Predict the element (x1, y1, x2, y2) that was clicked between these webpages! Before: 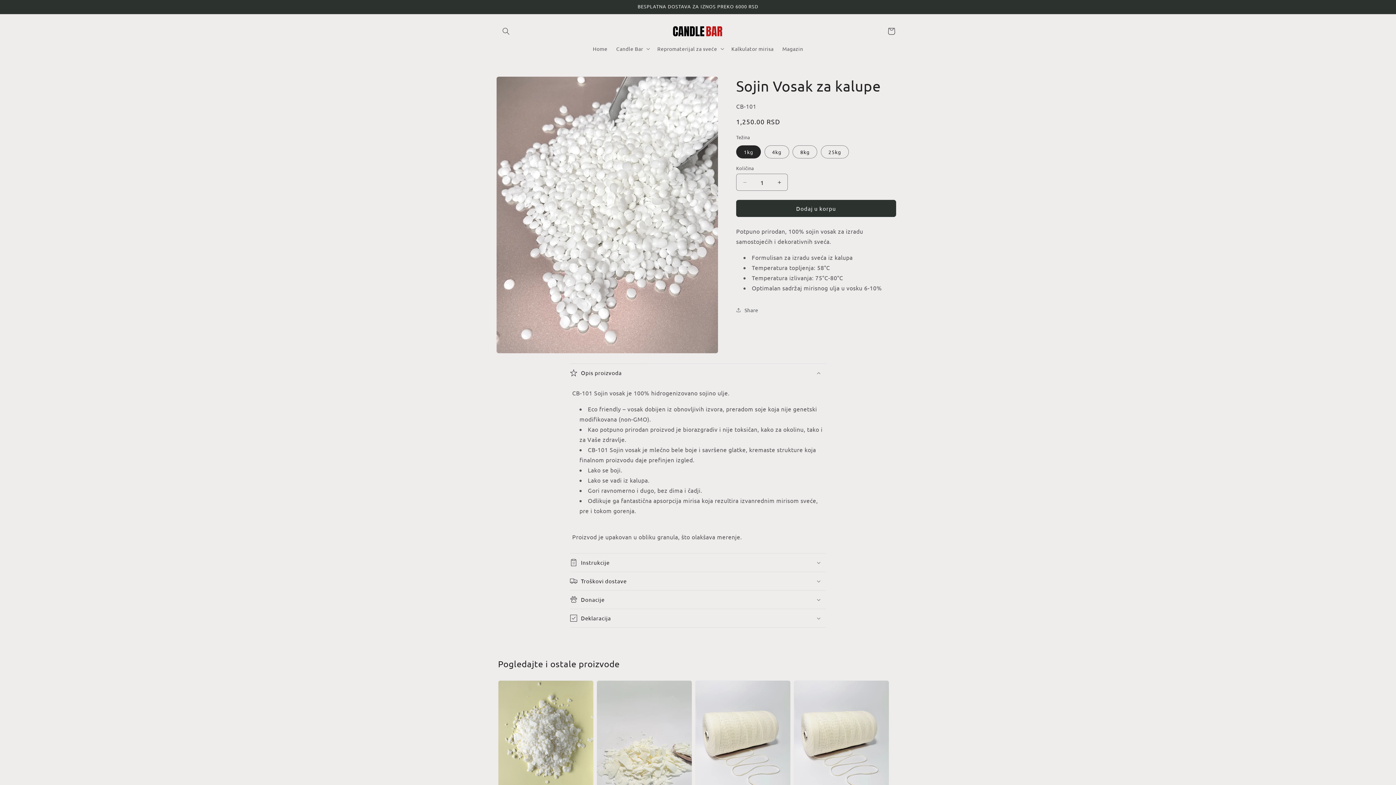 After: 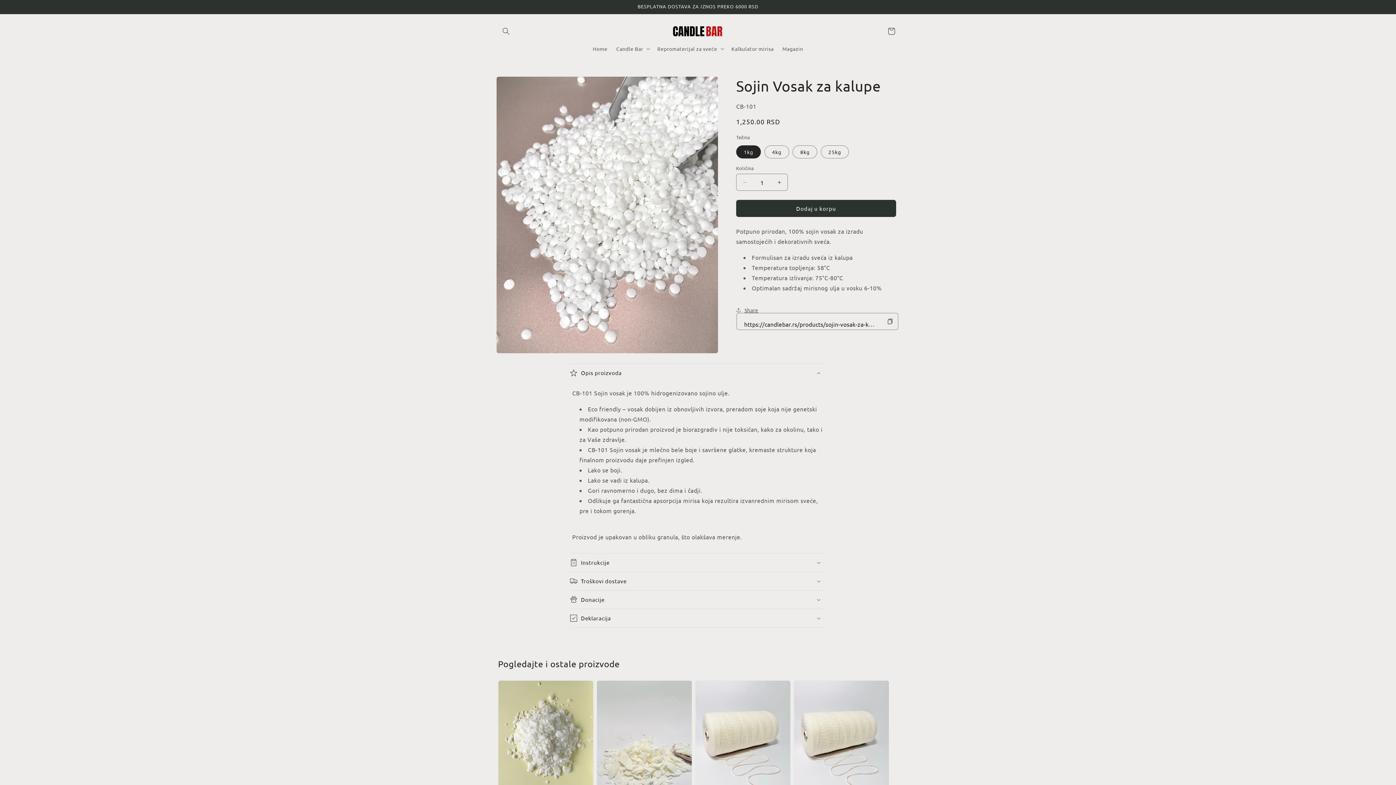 Action: bbox: (736, 302, 758, 318) label: Share